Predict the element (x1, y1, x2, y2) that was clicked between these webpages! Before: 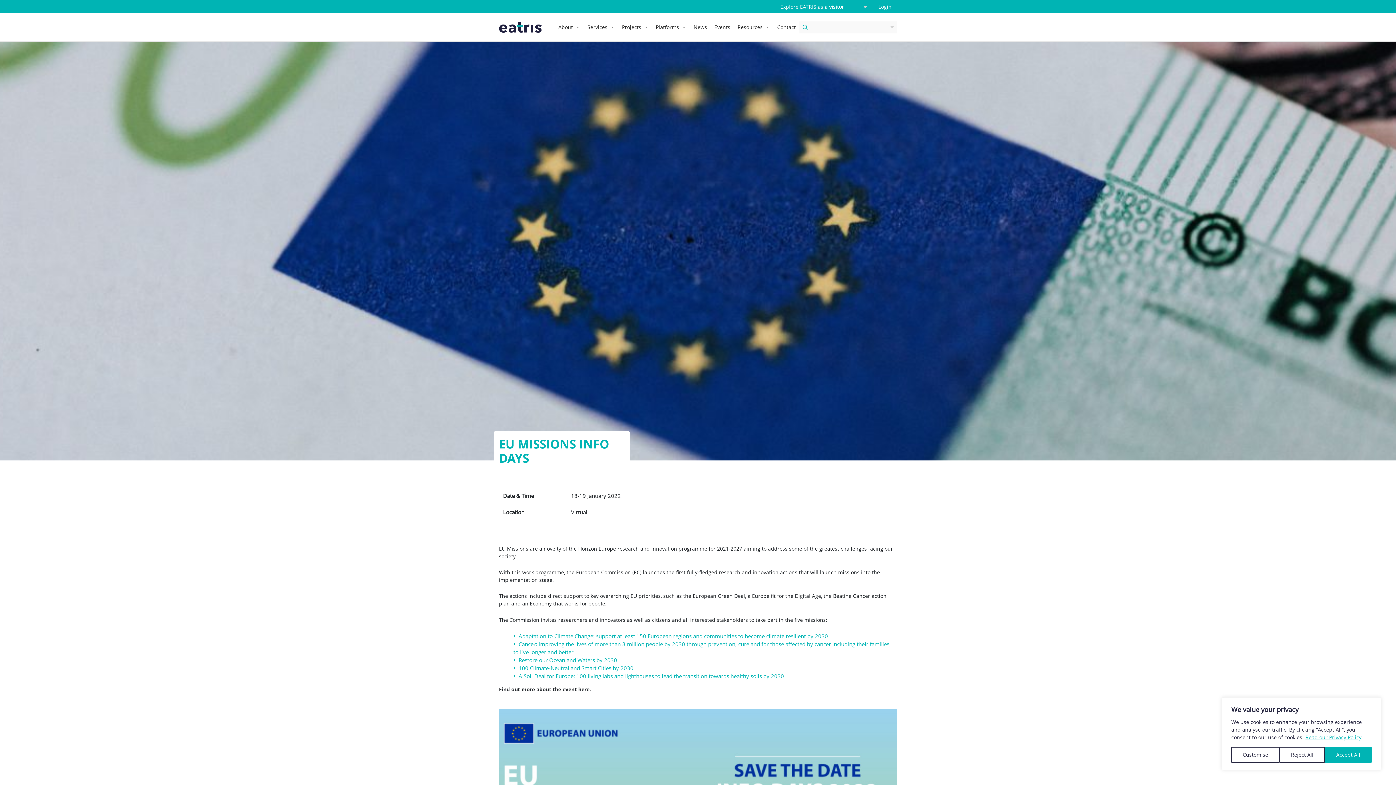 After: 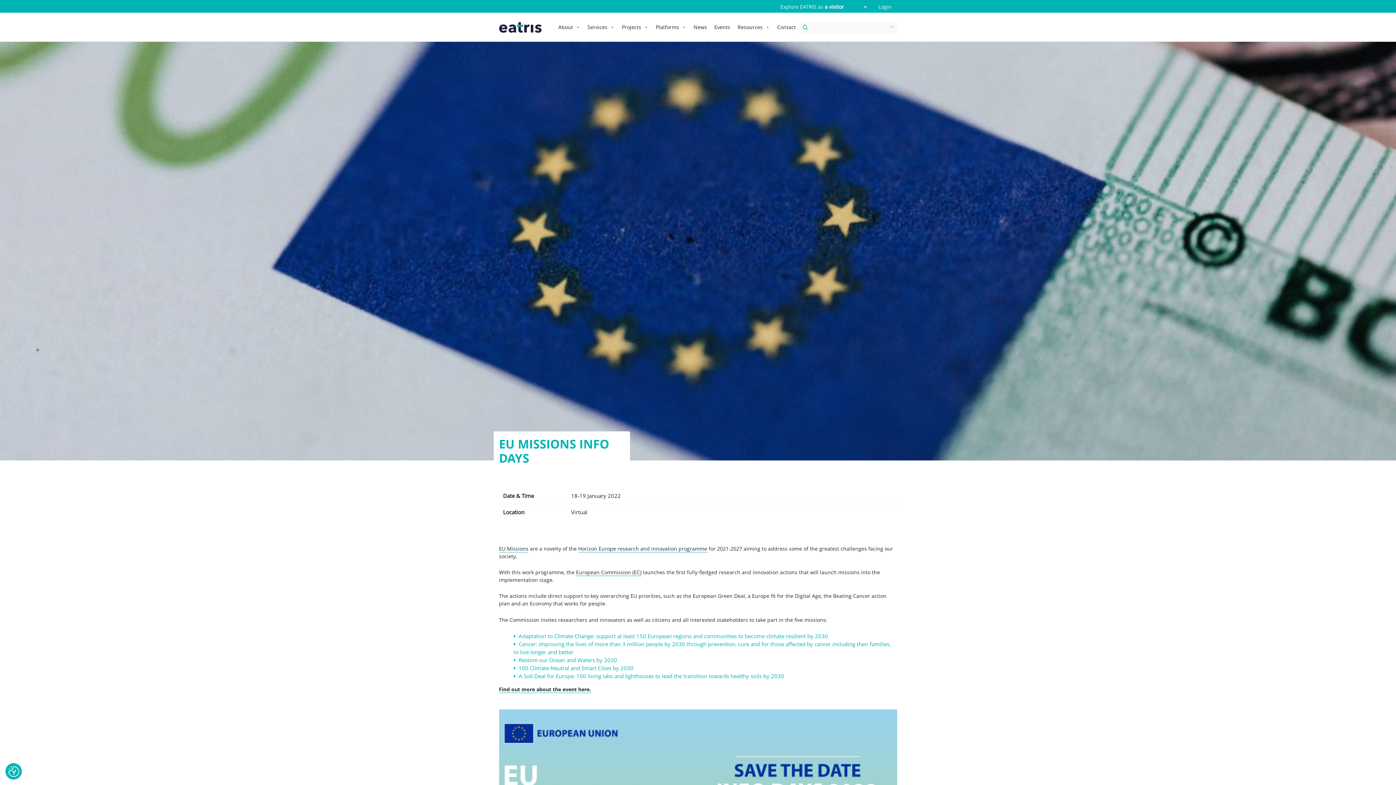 Action: bbox: (1279, 747, 1325, 763) label: Reject All